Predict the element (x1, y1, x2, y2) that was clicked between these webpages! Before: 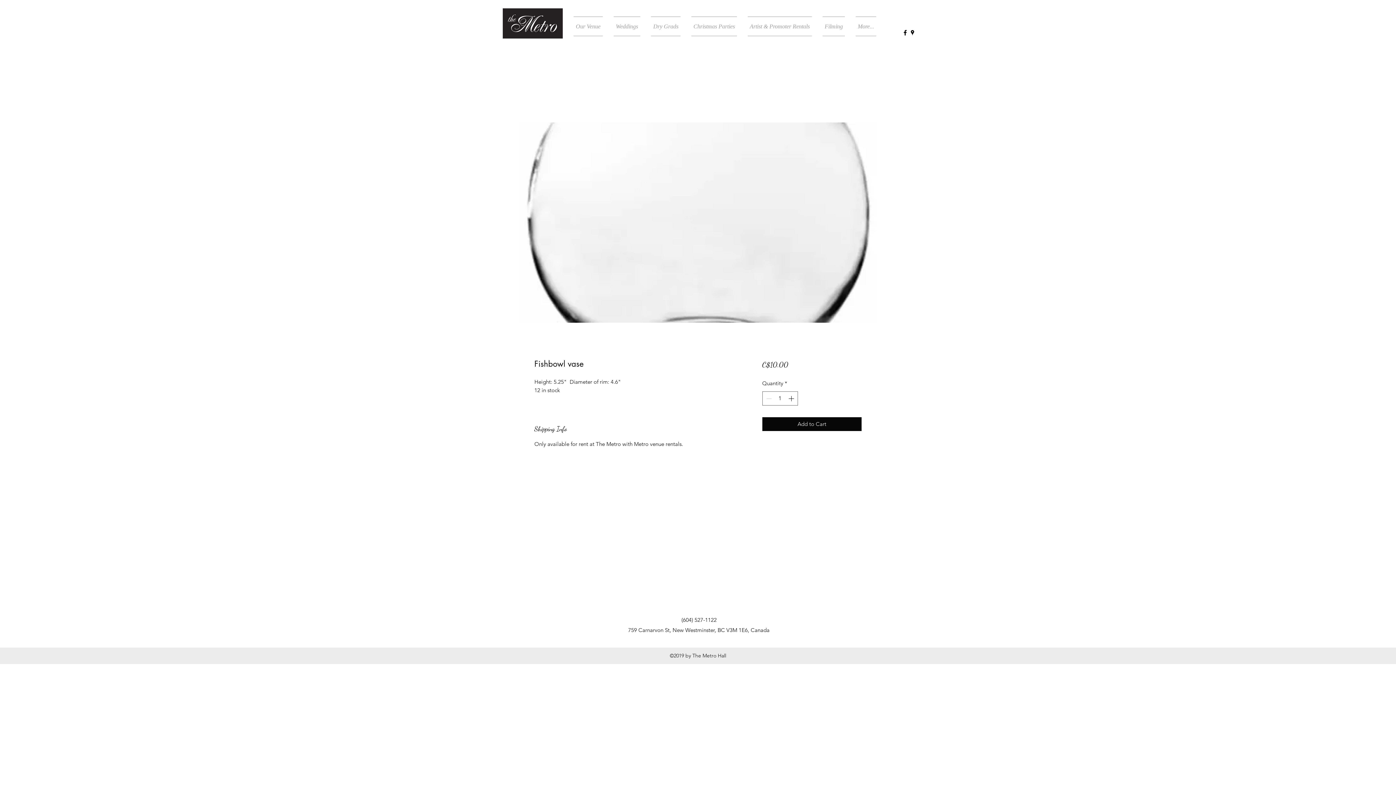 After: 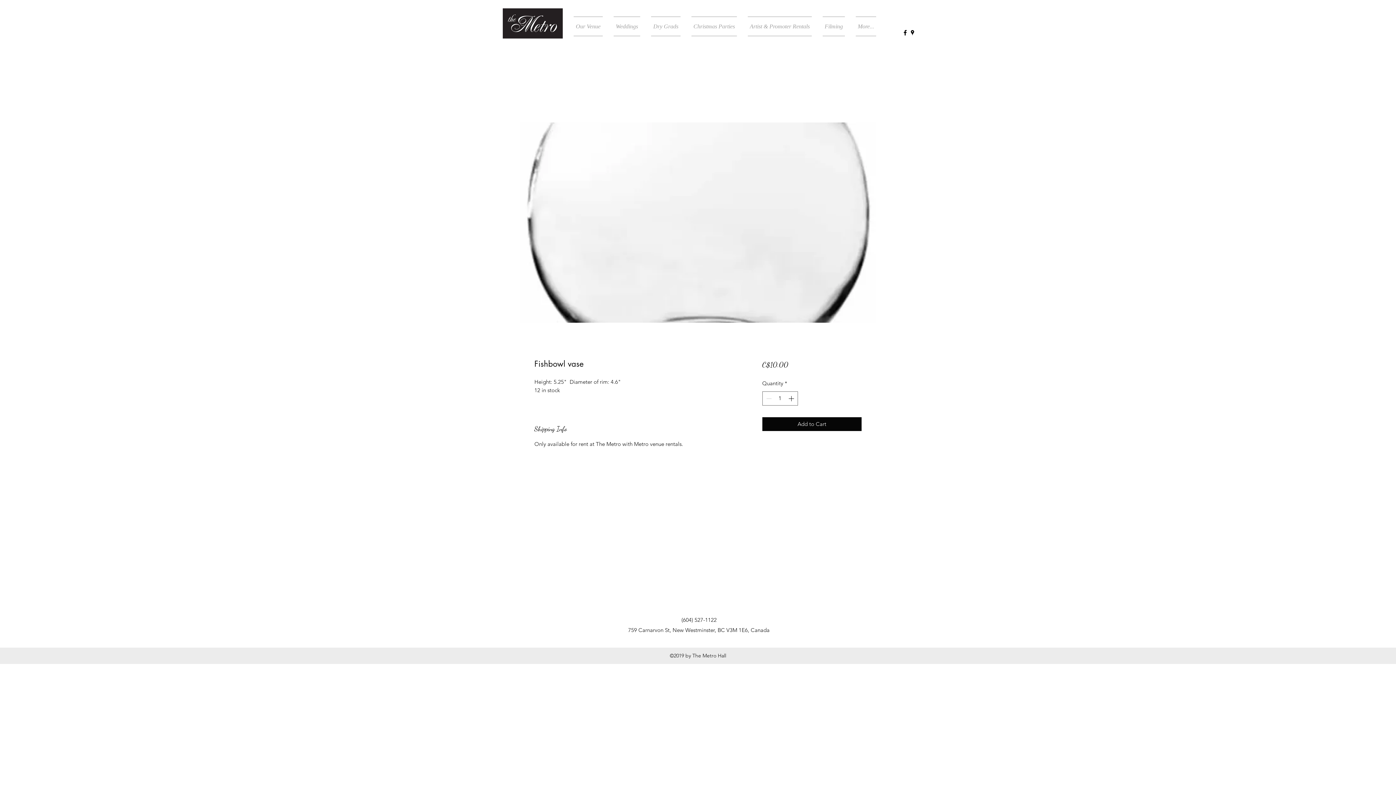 Action: label: googlePlaces bbox: (909, 29, 916, 36)